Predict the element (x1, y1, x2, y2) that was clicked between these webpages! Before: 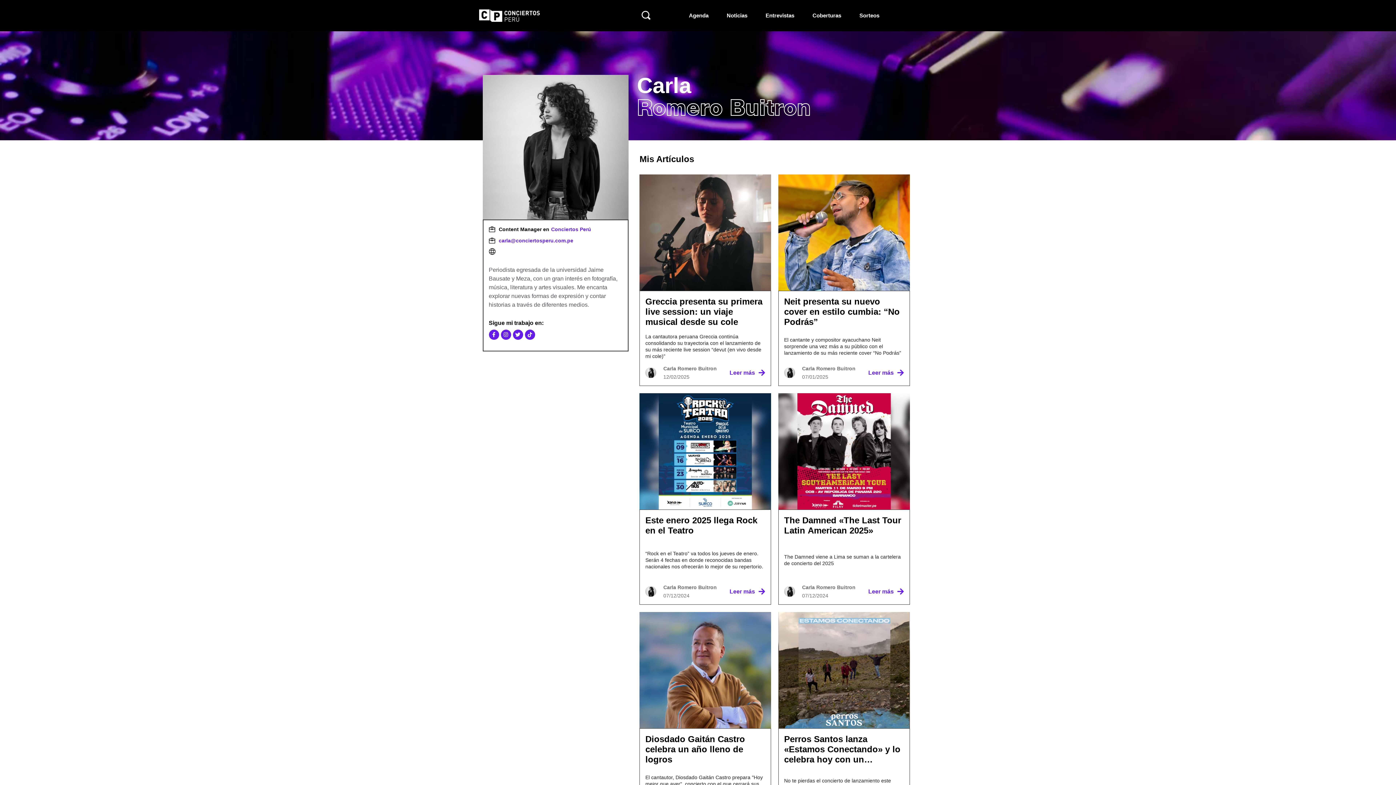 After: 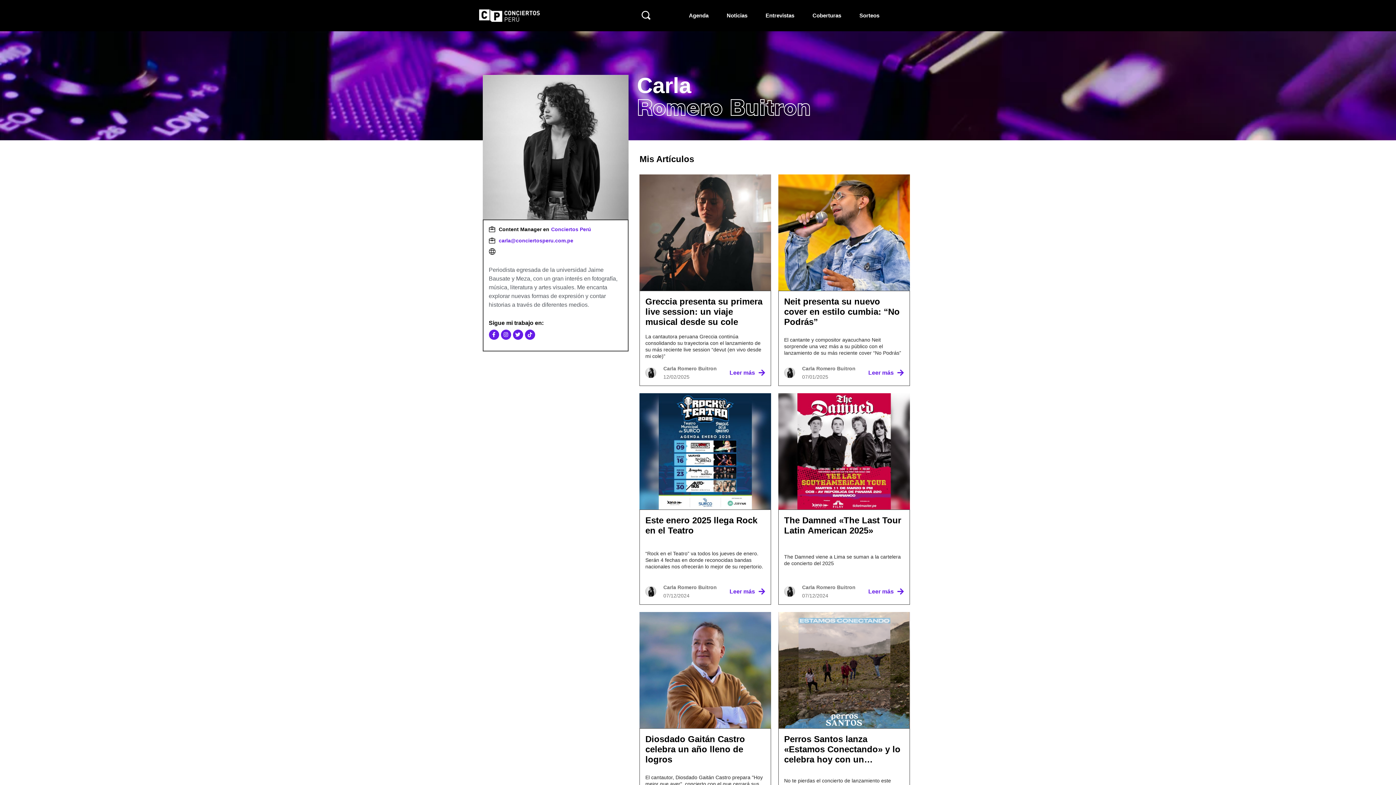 Action: label: Carla Romero Buitron bbox: (802, 365, 855, 372)